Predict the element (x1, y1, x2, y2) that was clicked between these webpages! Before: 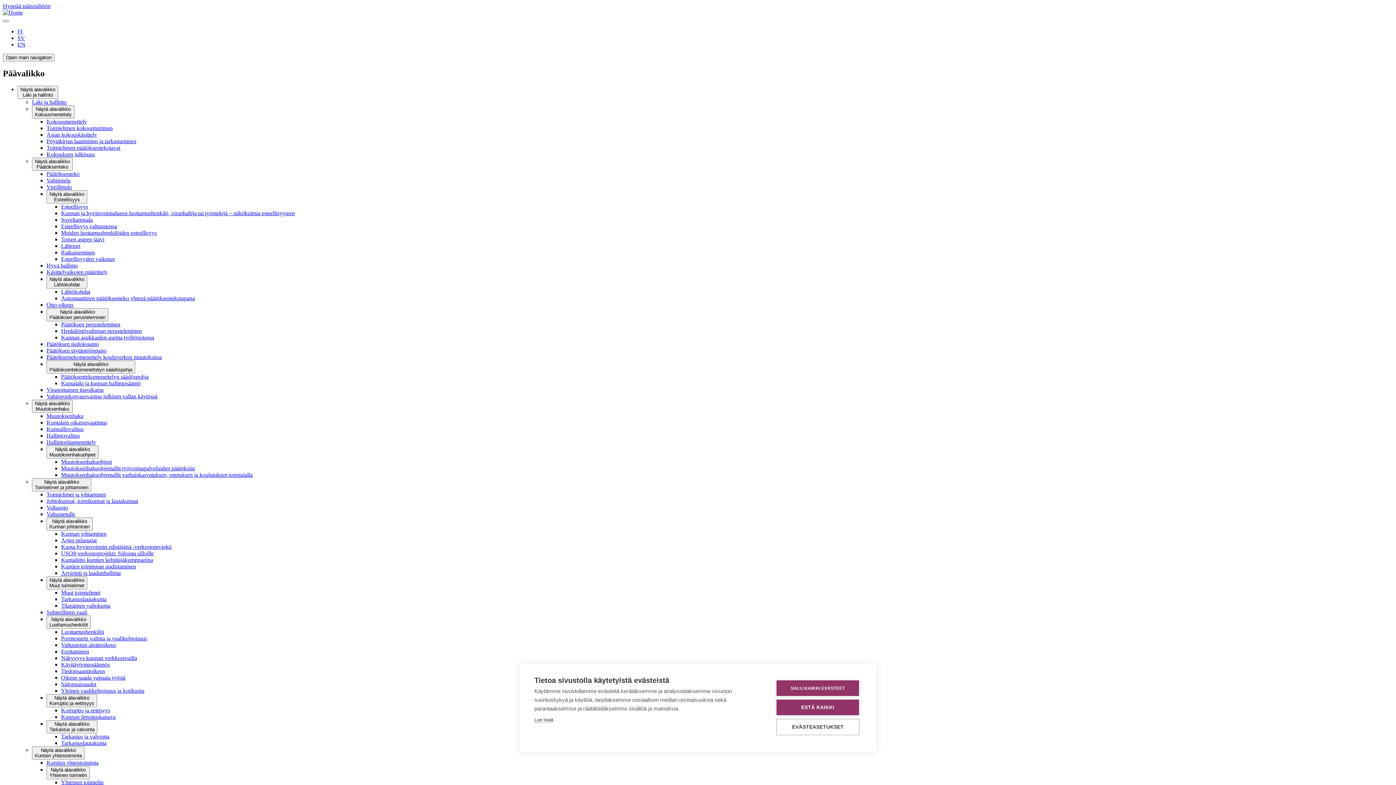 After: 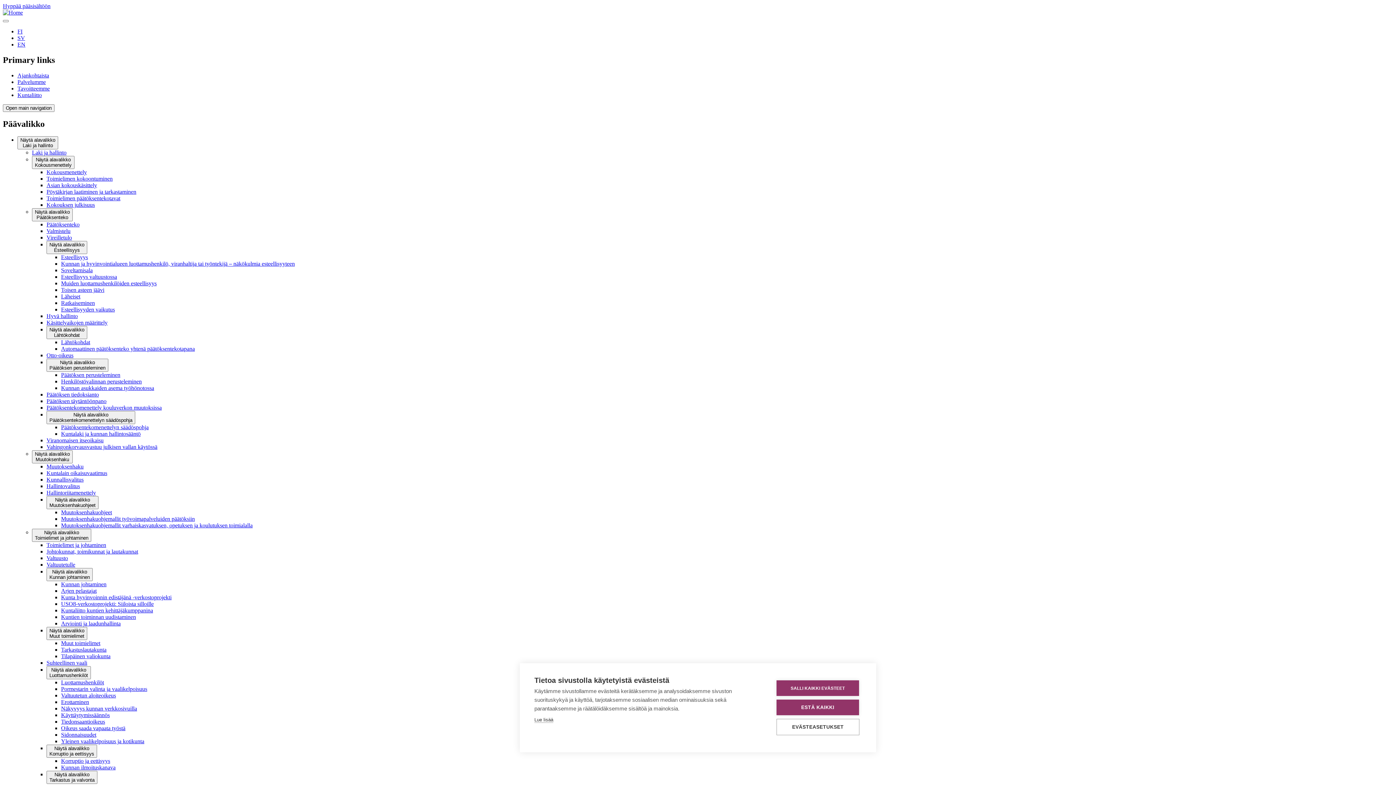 Action: bbox: (61, 635, 147, 641) label: Pormestarin valinta ja vaalikelpoisuus